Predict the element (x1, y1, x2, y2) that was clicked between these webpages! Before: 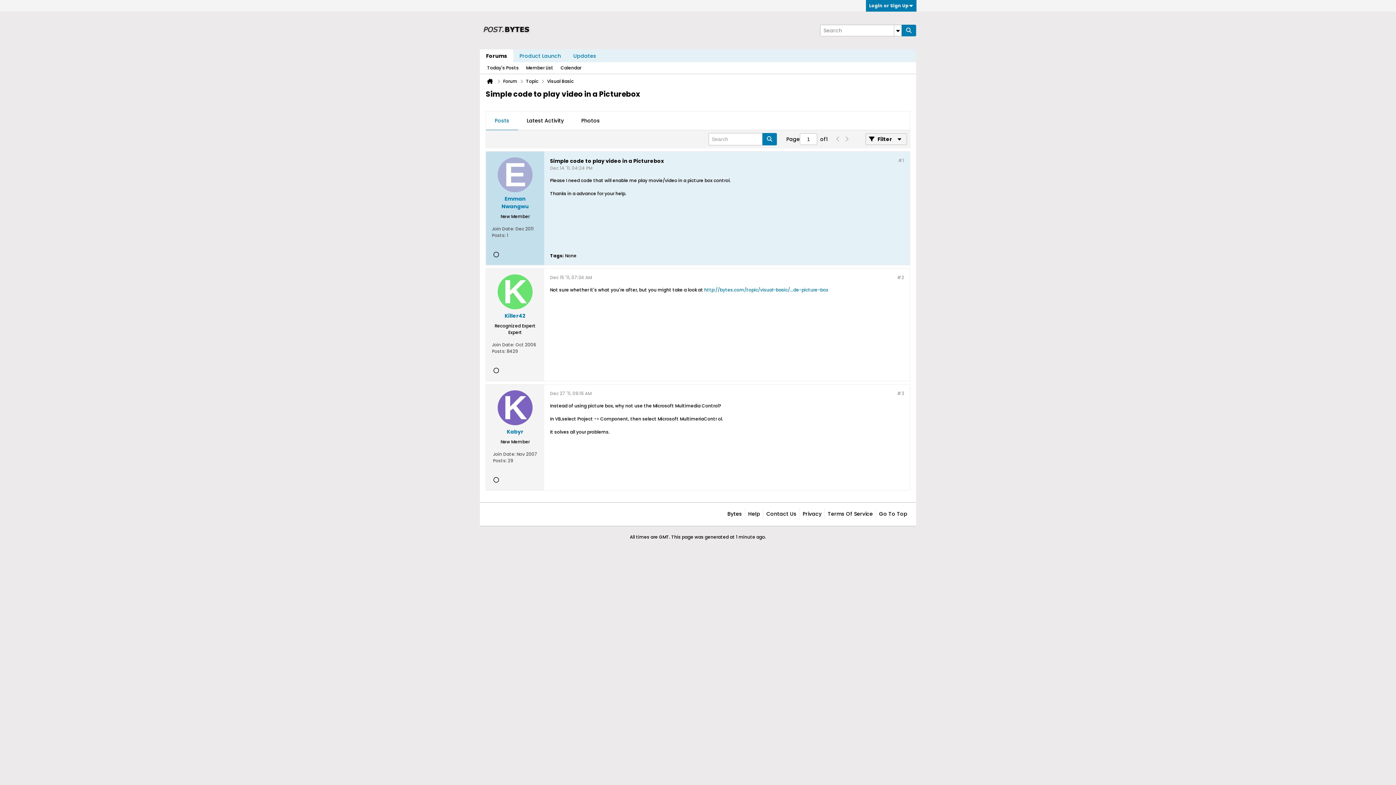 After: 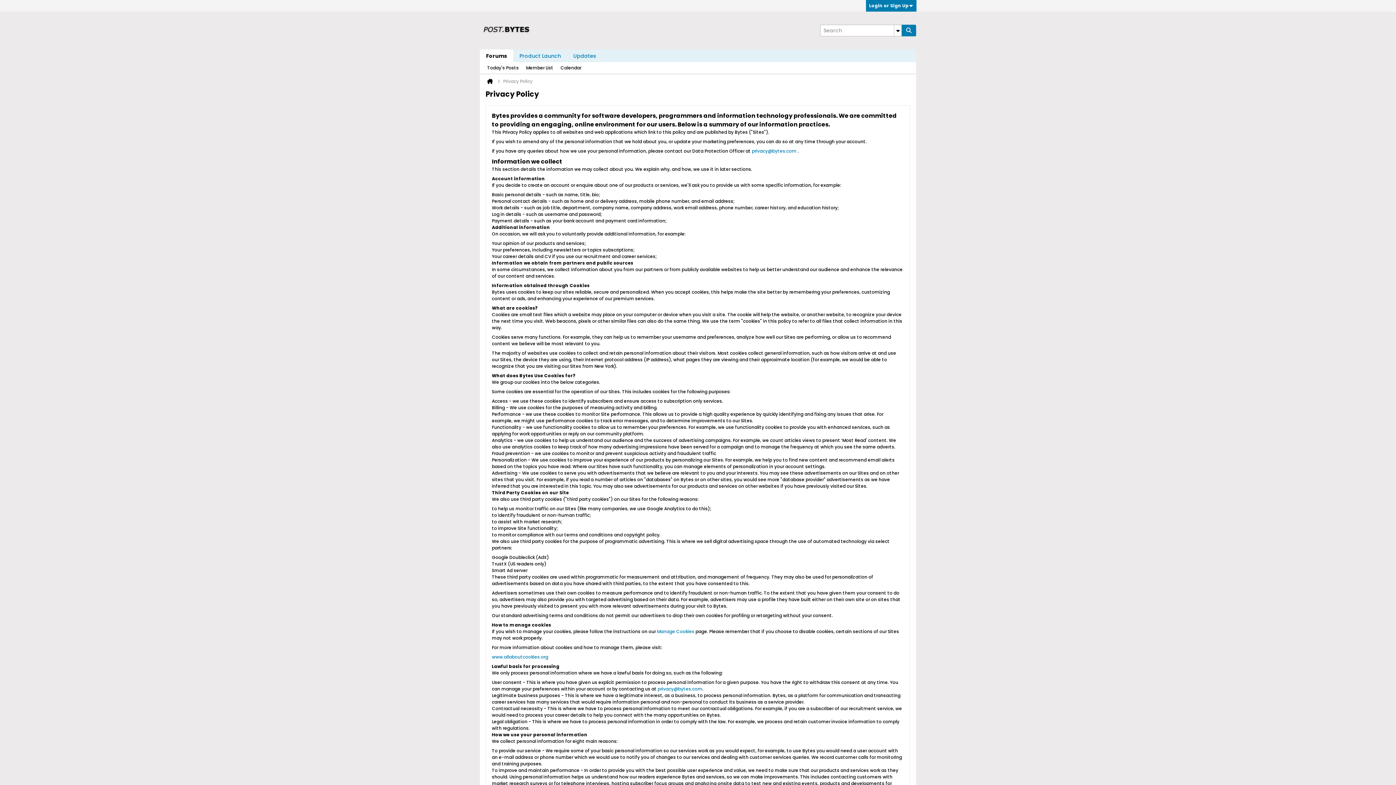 Action: bbox: (799, 508, 821, 520) label: Privacy